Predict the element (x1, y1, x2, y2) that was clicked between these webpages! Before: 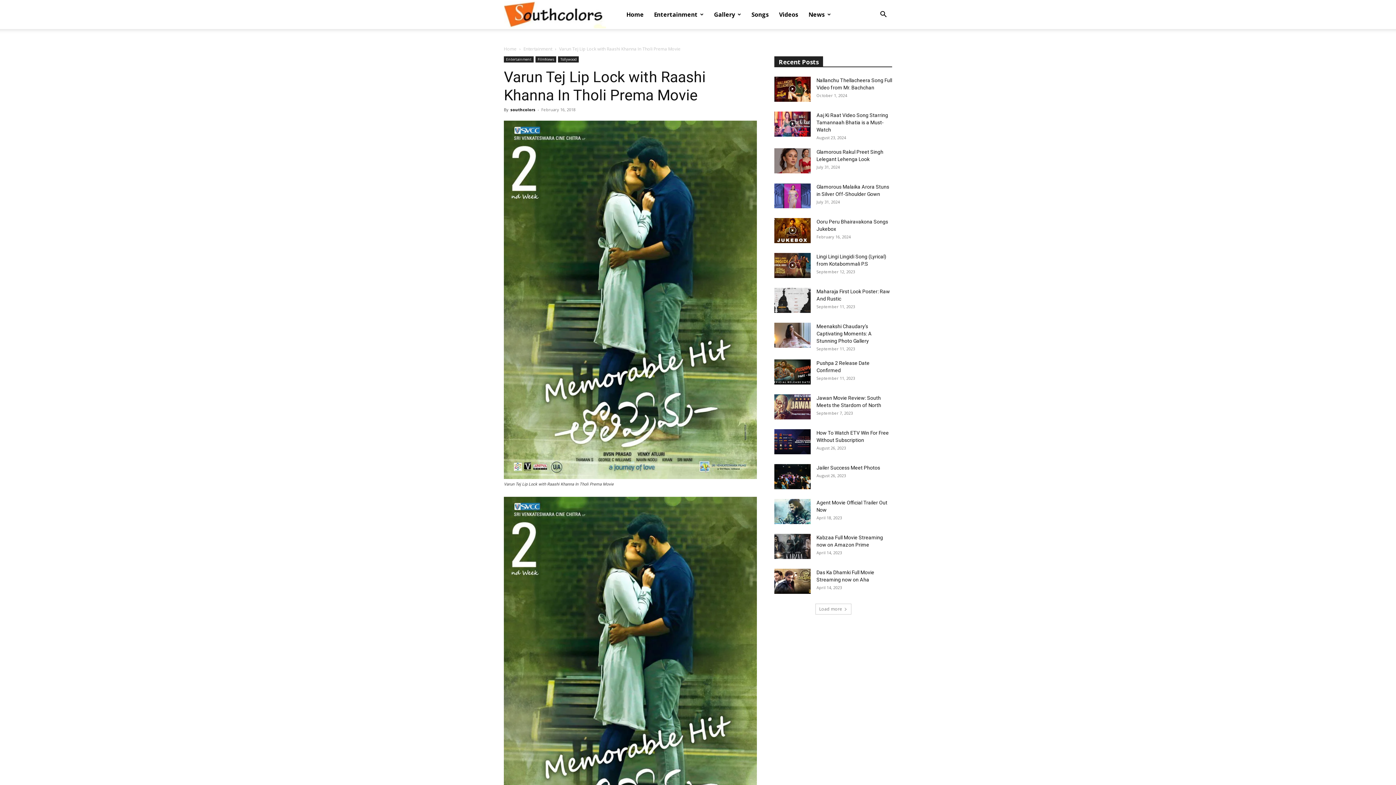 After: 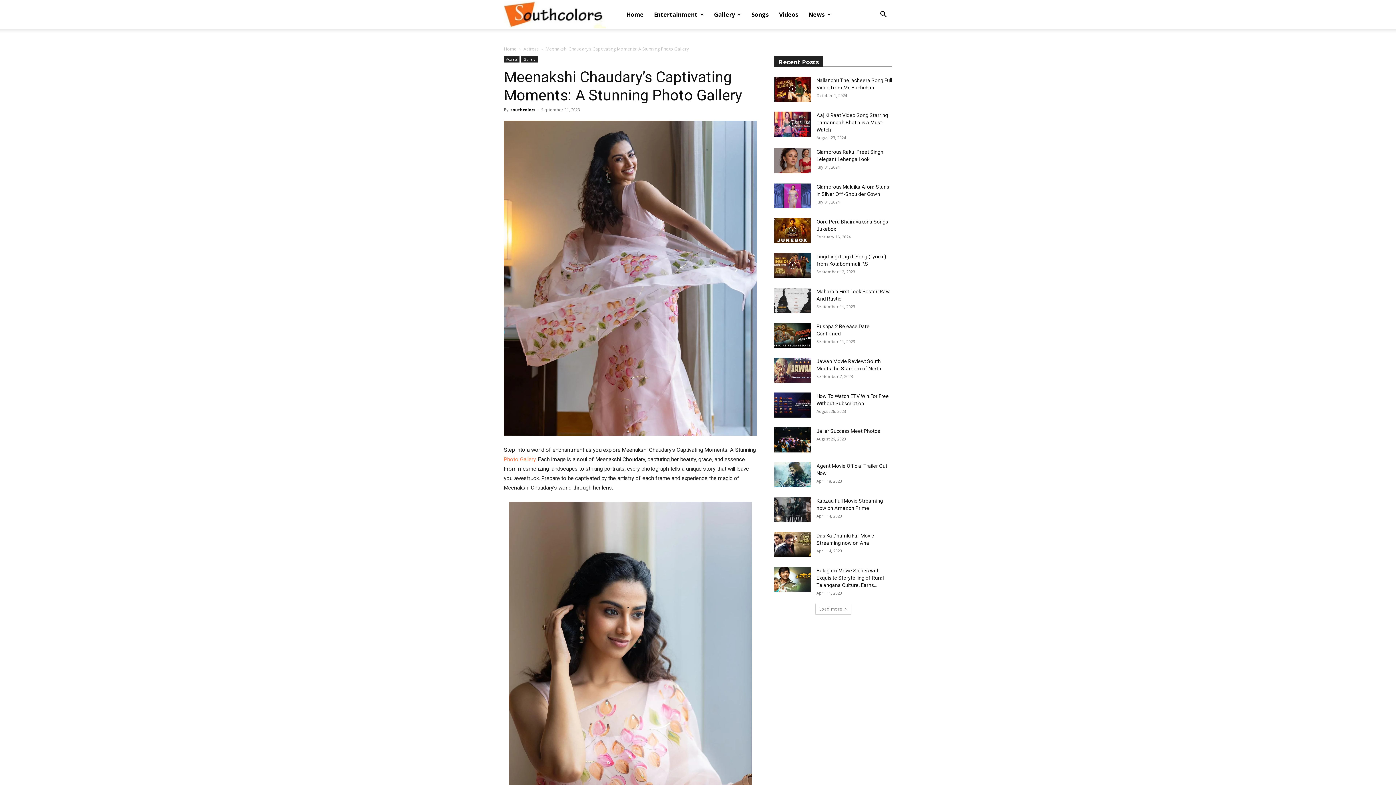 Action: bbox: (774, 322, 810, 347)